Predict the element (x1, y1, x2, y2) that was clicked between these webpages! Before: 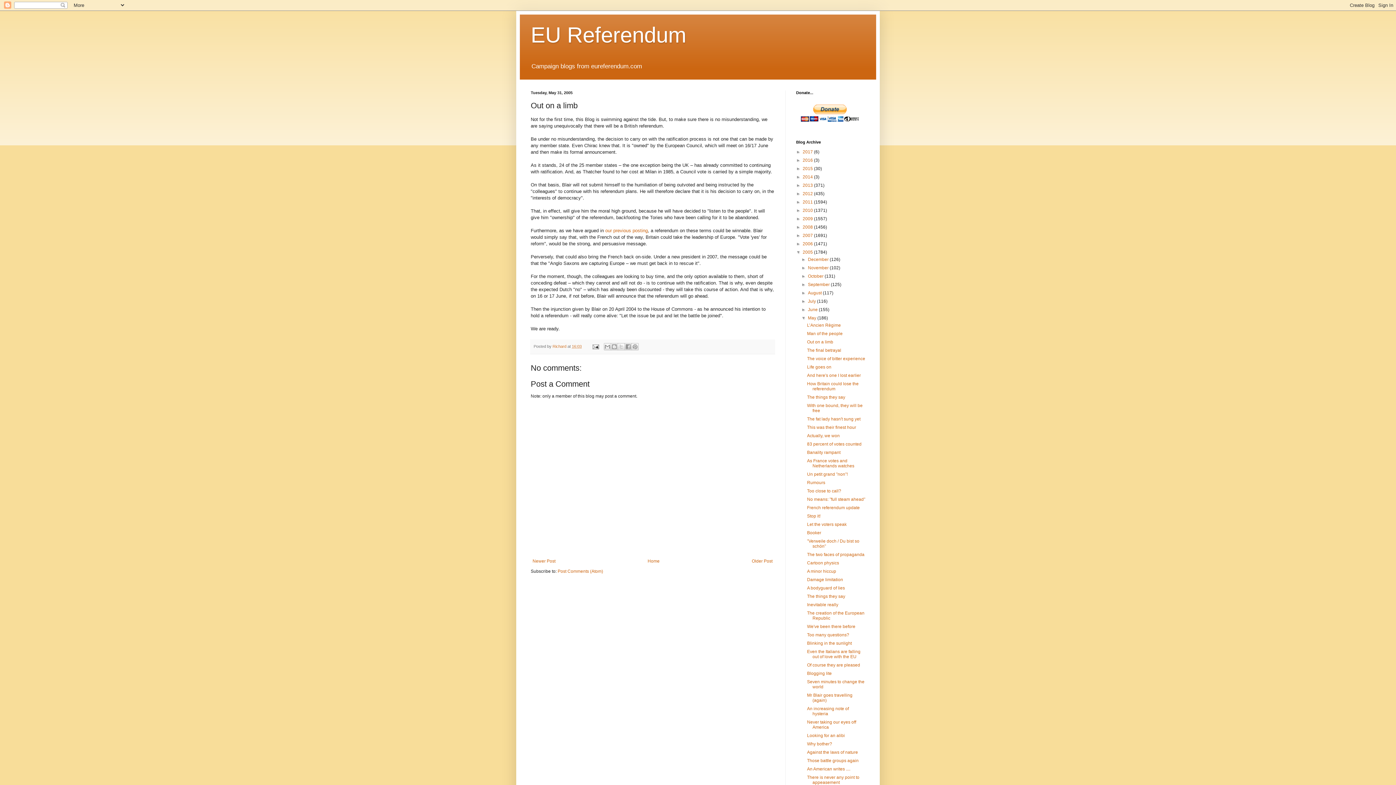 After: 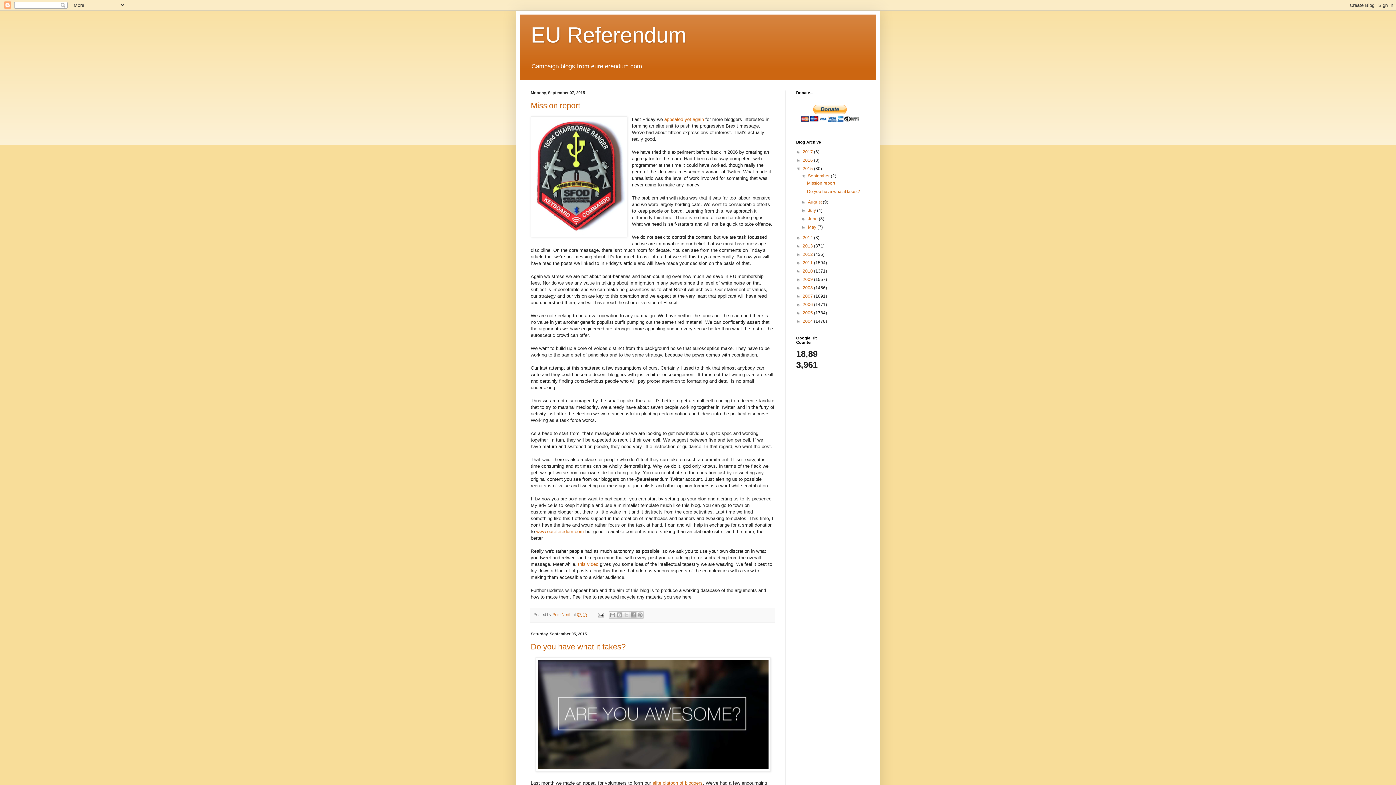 Action: label: 2015  bbox: (802, 166, 814, 171)